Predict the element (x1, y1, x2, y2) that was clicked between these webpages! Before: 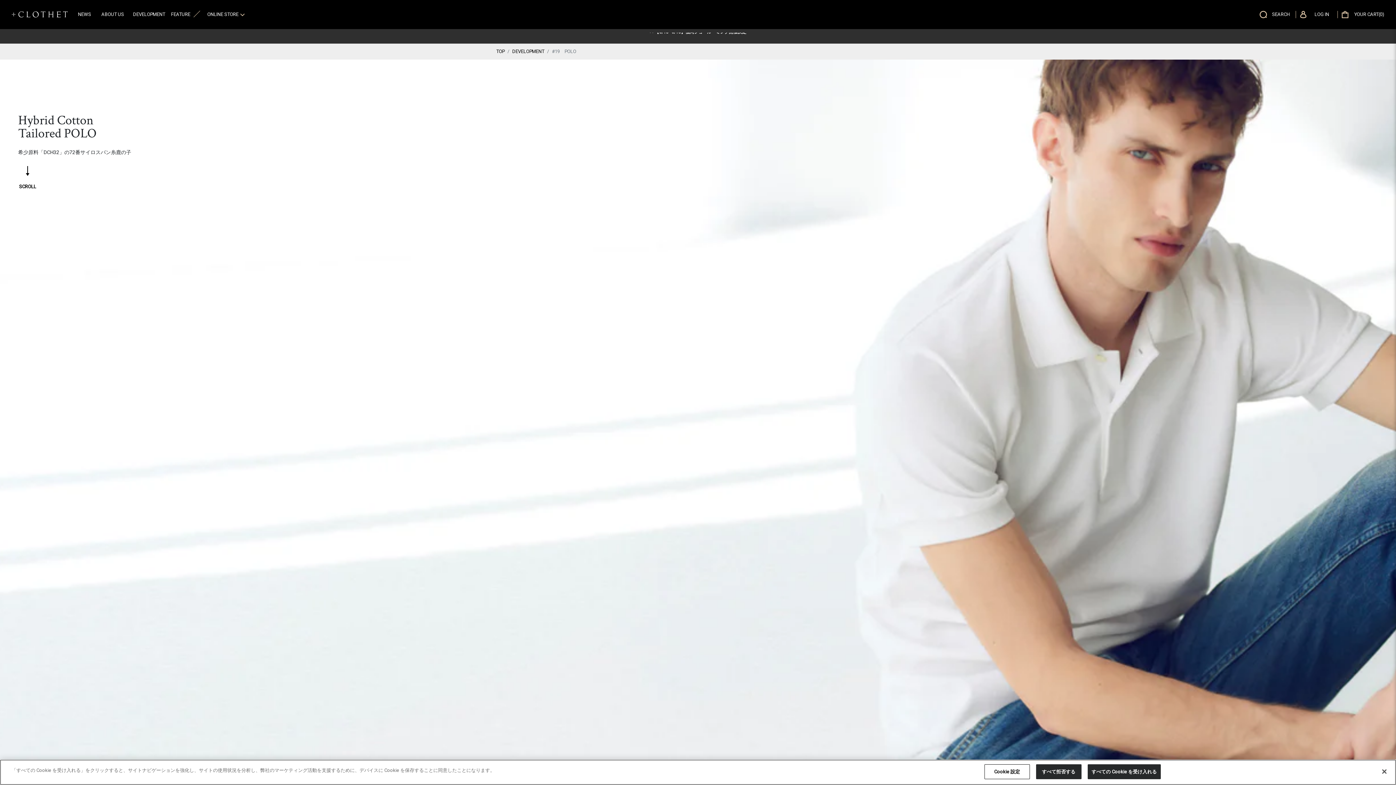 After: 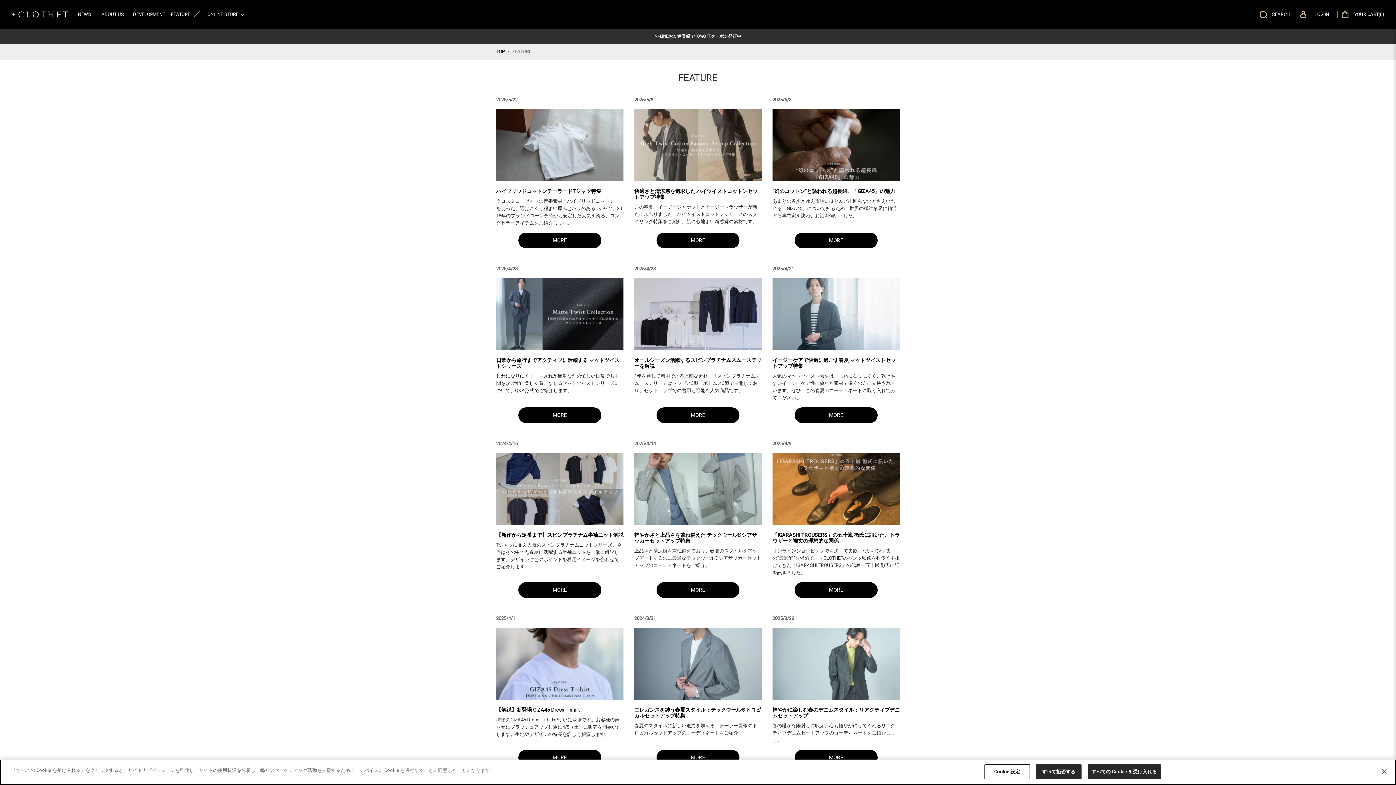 Action: bbox: (170, 10, 190, 18) label: FEATURE